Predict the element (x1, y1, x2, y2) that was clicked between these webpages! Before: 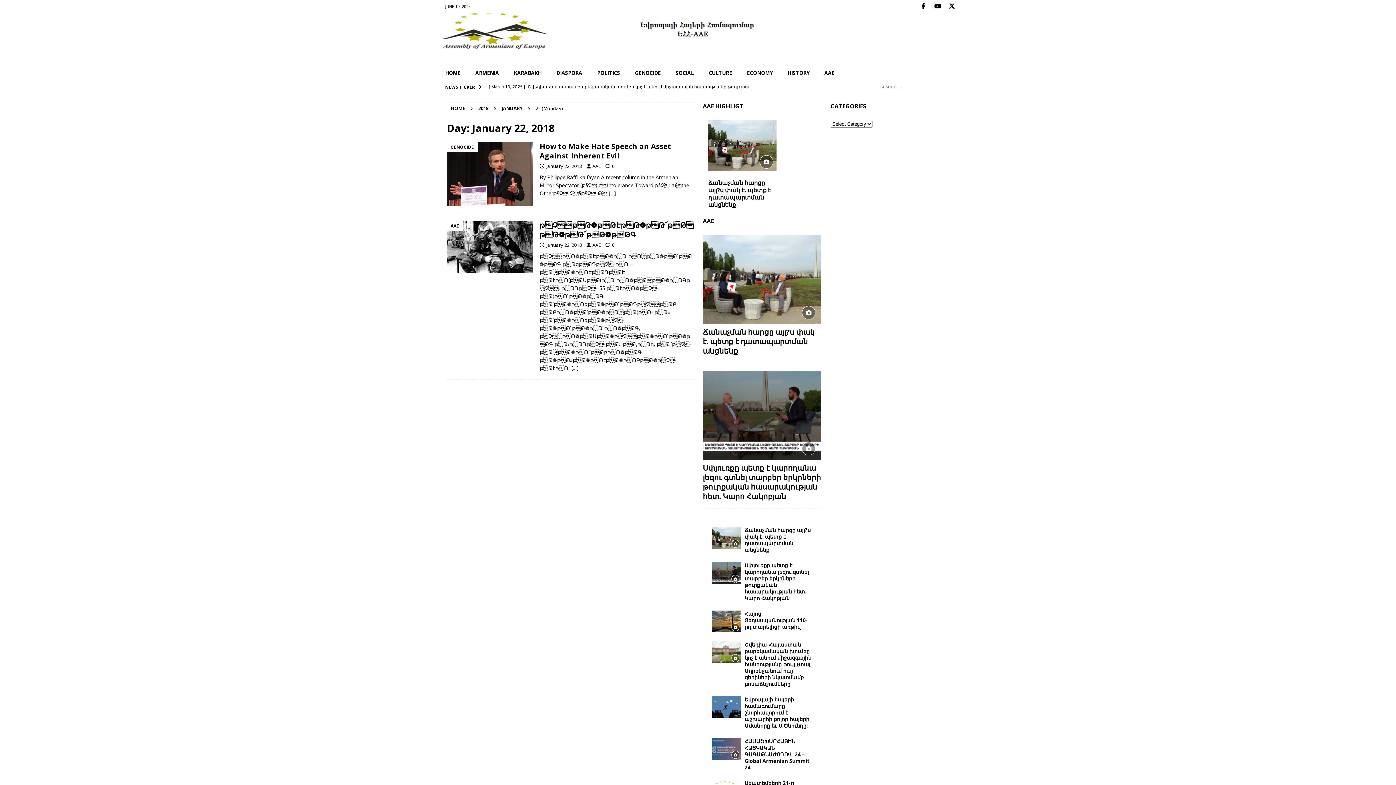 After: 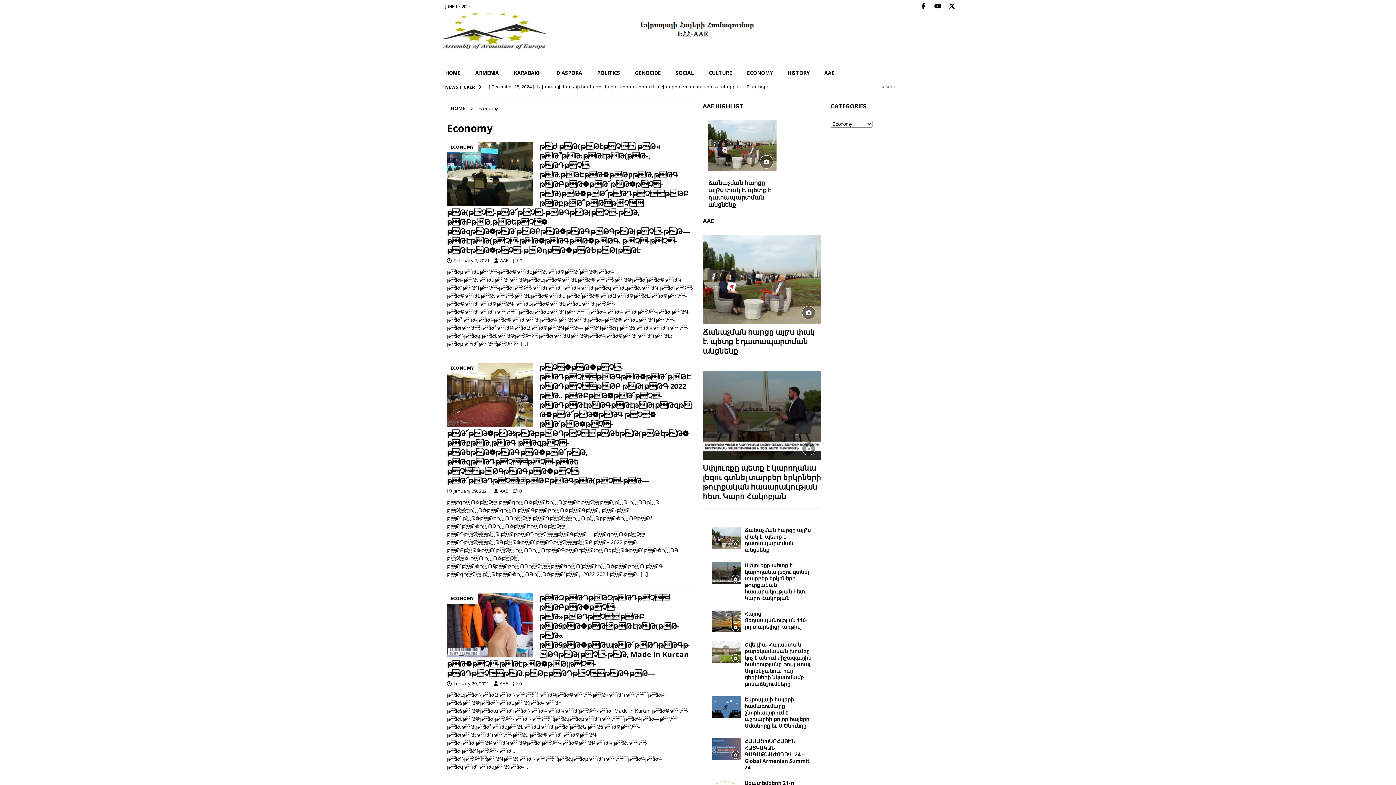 Action: bbox: (739, 65, 780, 80) label: ECONOMY